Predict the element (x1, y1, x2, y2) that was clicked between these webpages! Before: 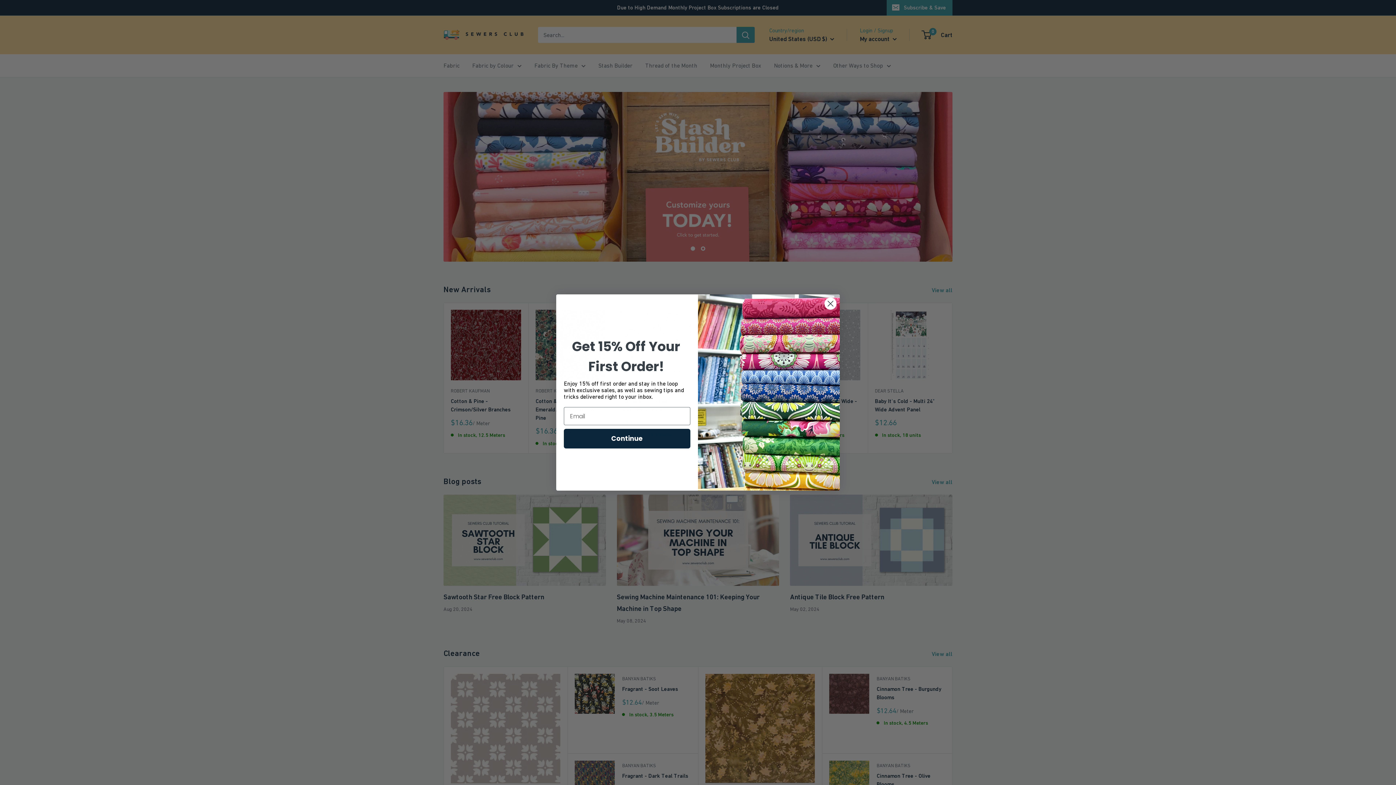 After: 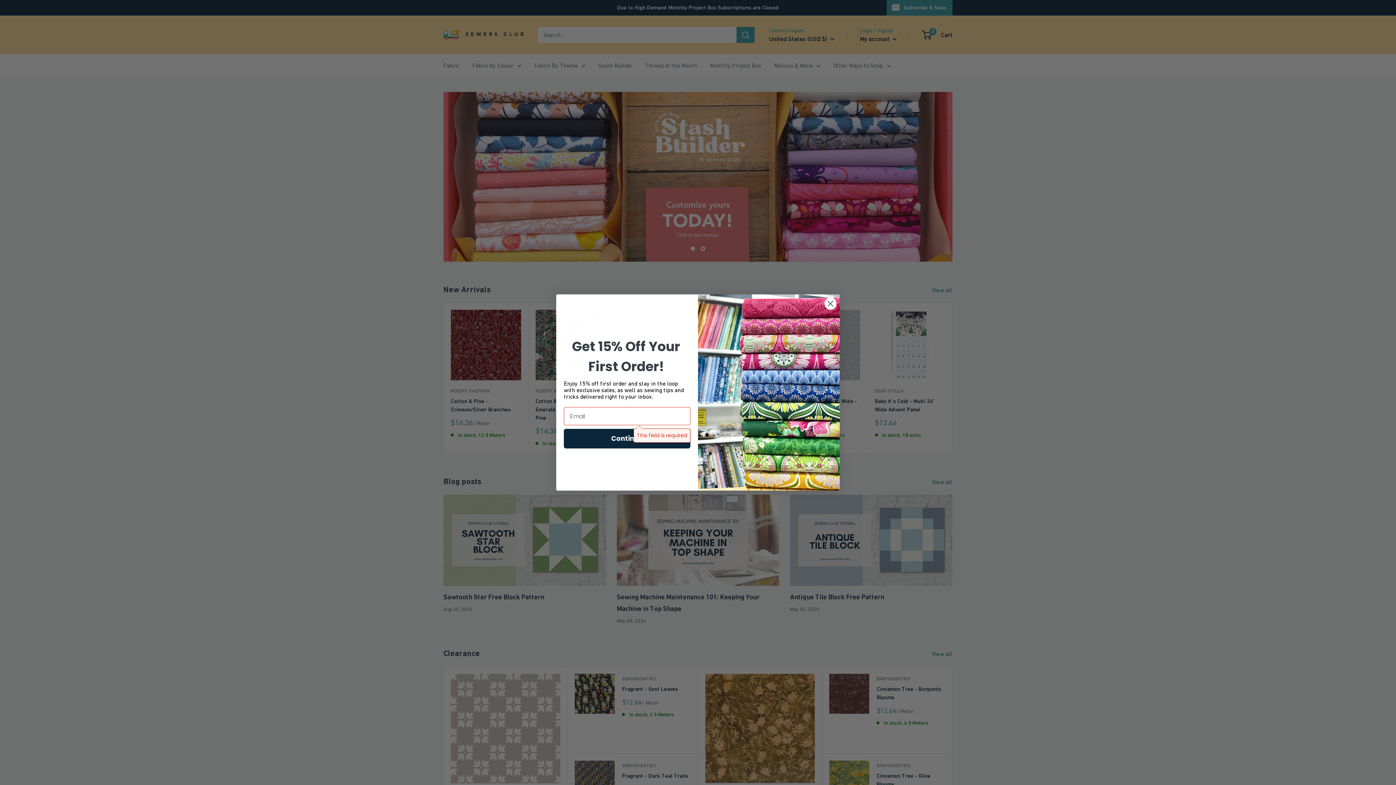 Action: label: Continue bbox: (564, 429, 690, 448)